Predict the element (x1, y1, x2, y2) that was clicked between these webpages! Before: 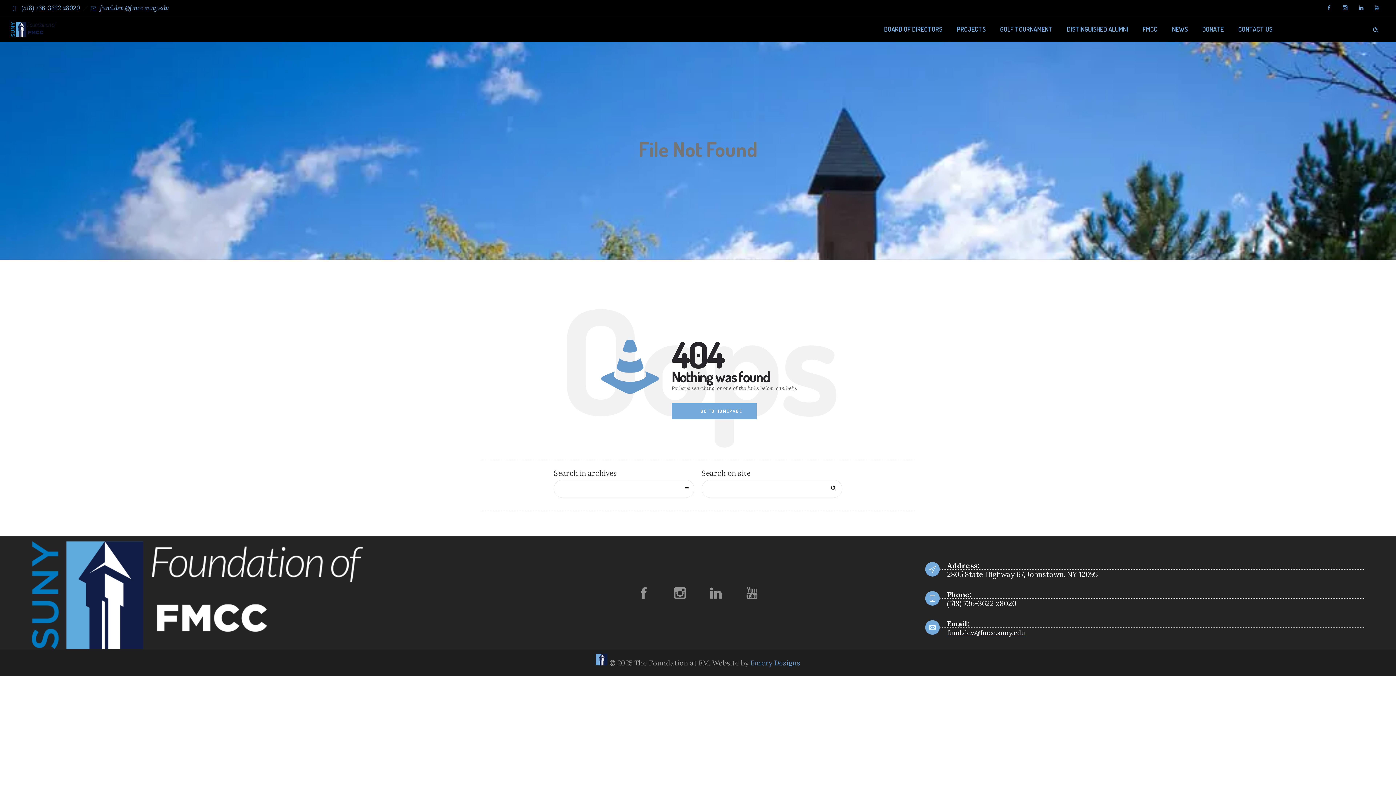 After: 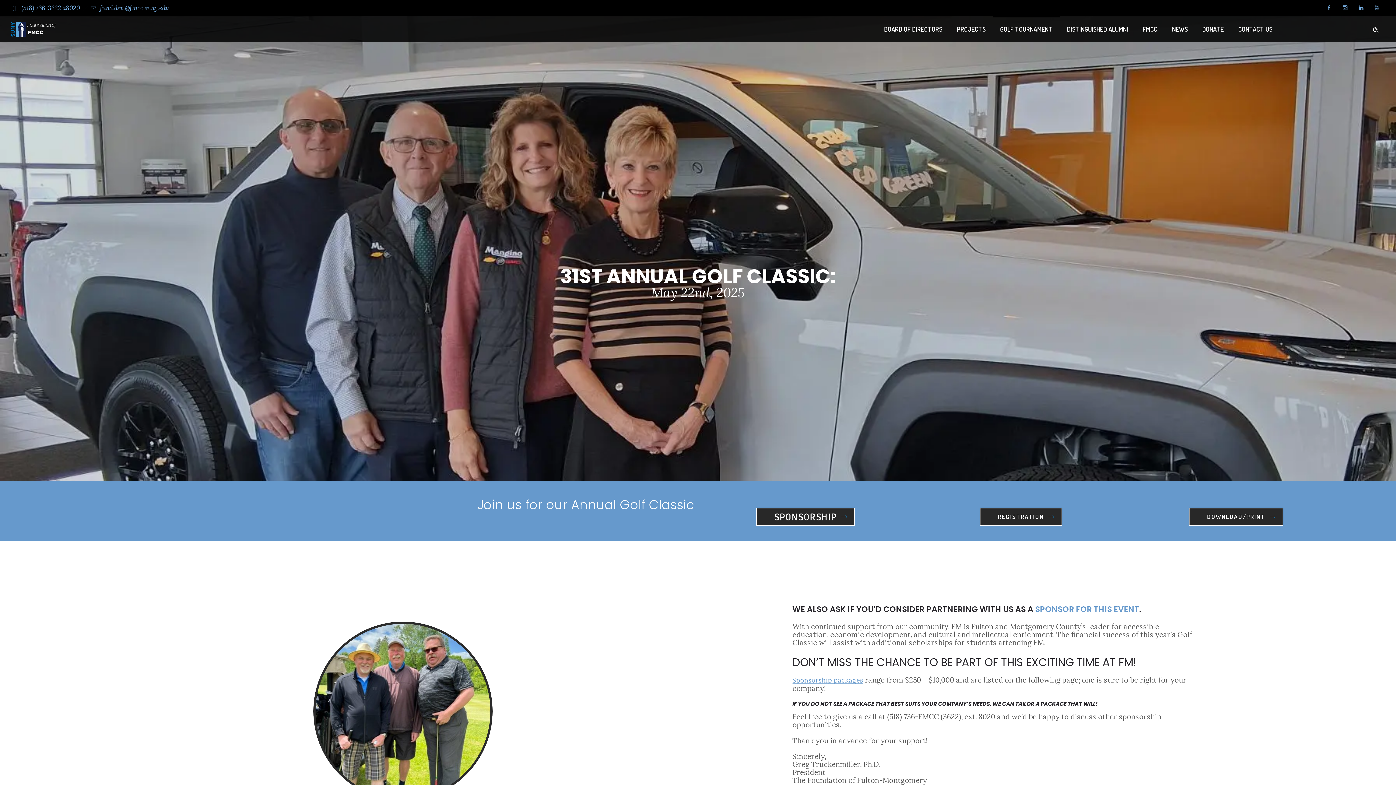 Action: label: GOLF TOURNAMENT bbox: (993, 23, 1060, 34)